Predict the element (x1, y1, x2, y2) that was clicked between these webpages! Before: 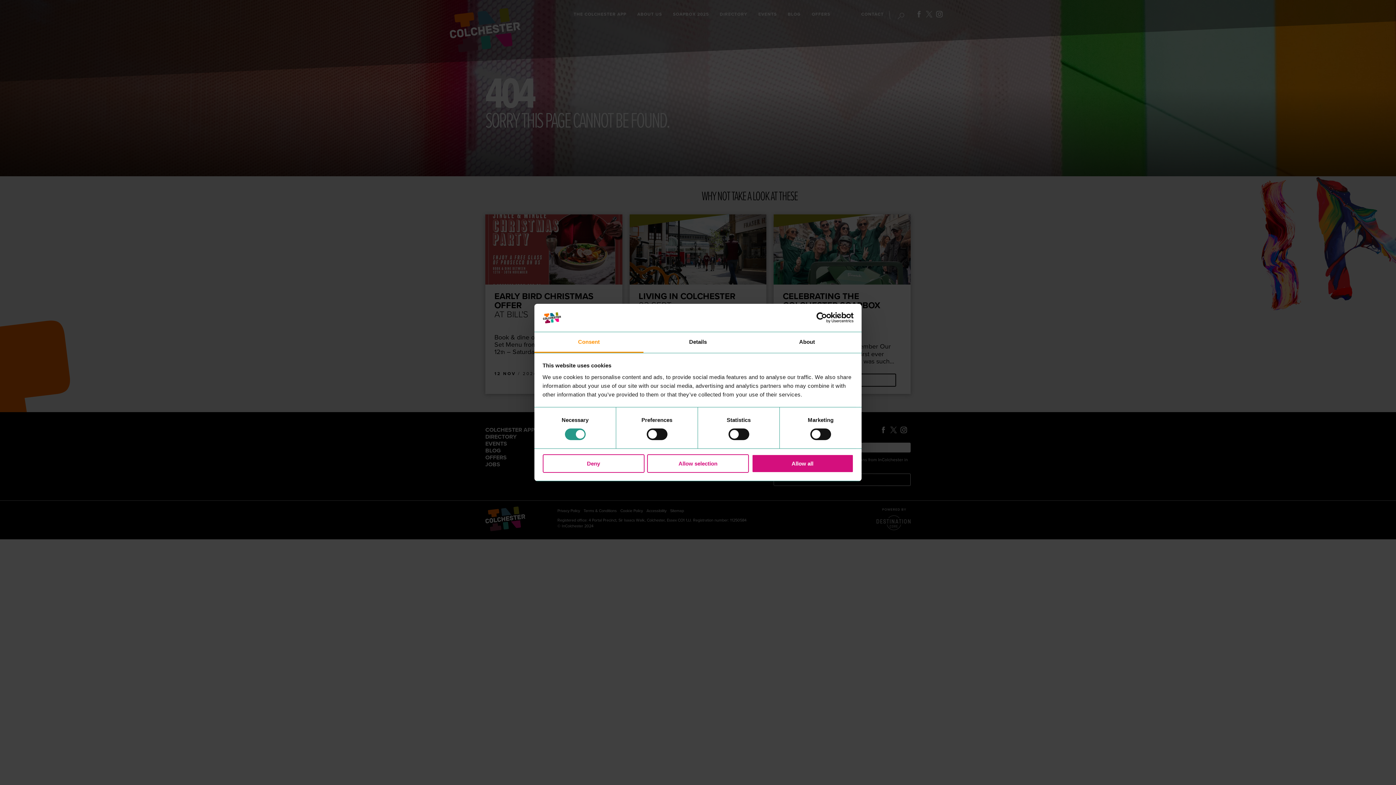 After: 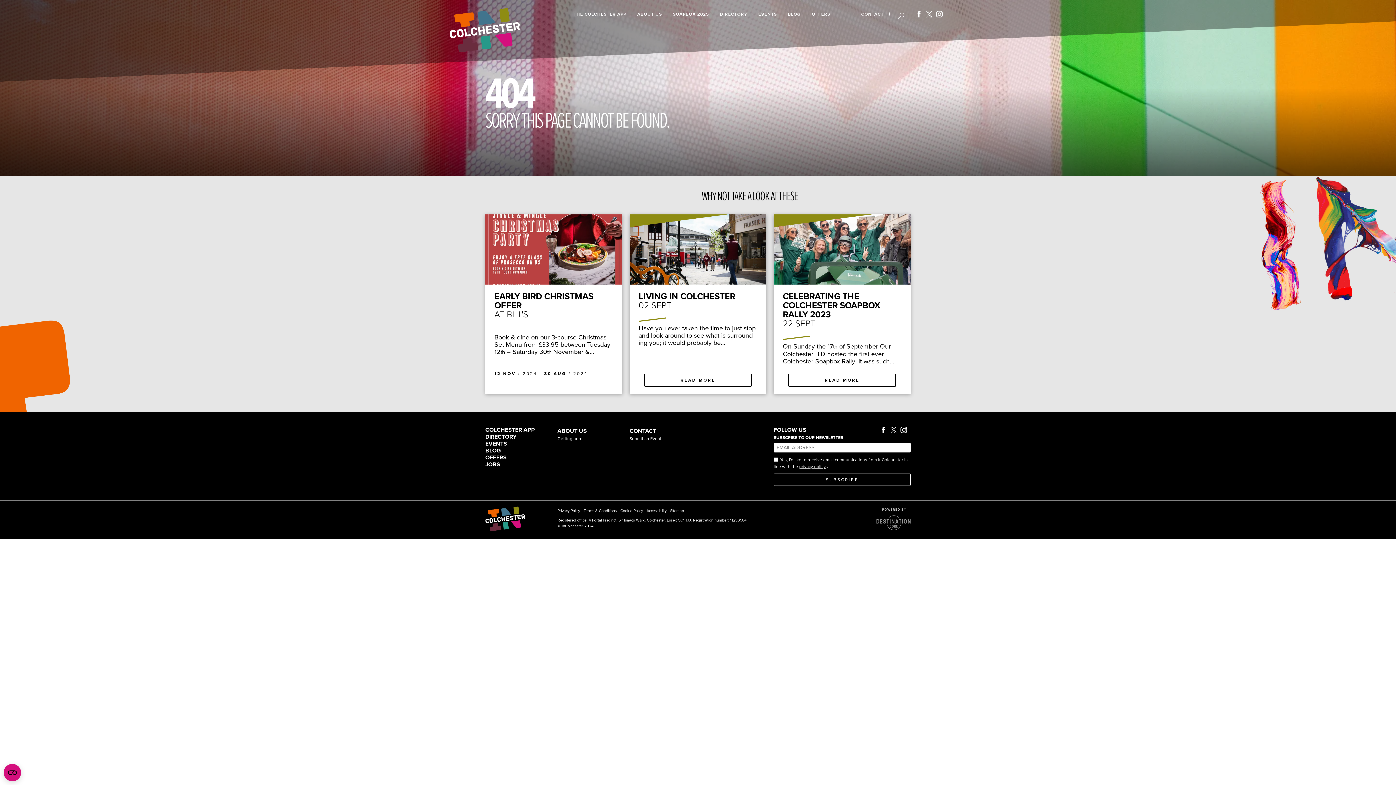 Action: bbox: (647, 454, 749, 472) label: Allow selection